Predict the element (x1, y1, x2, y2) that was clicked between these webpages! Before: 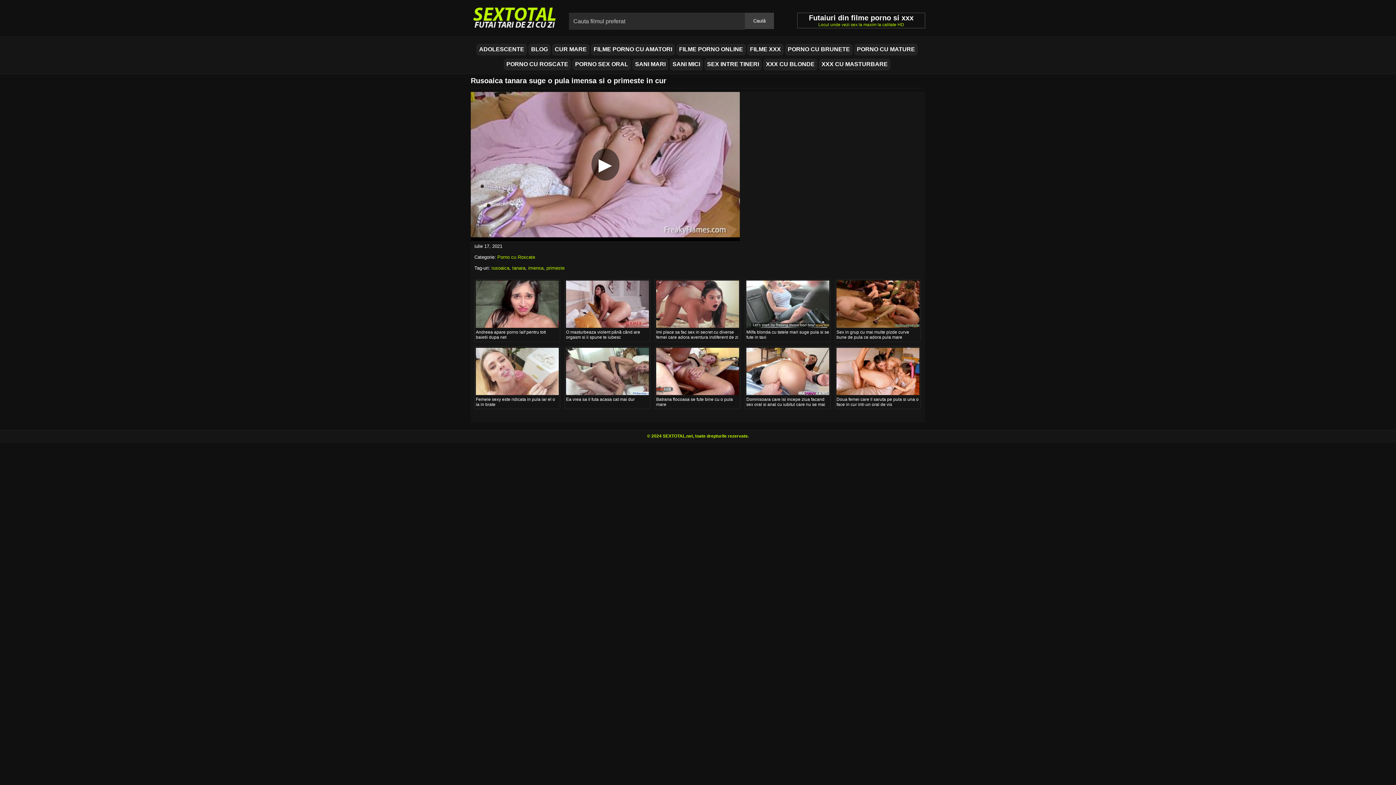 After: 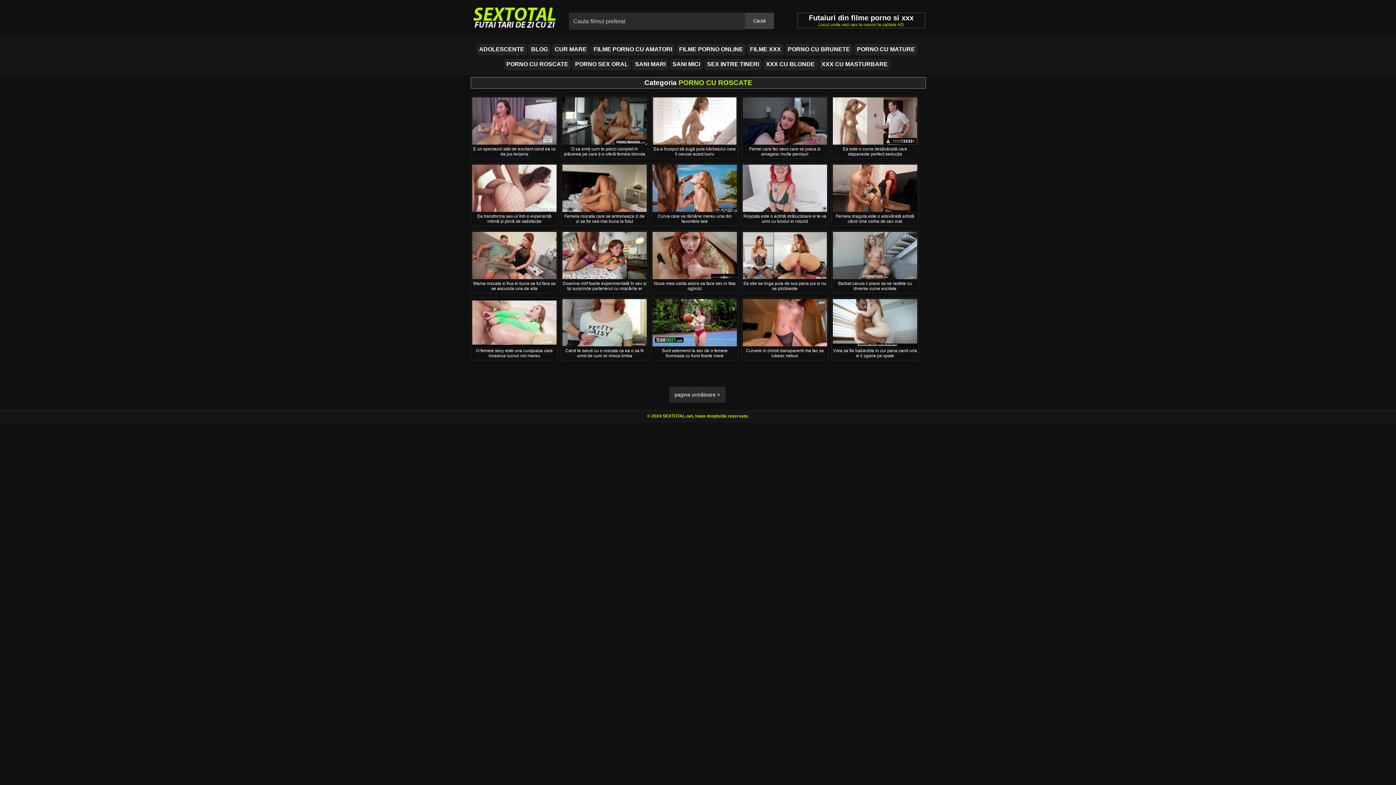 Action: bbox: (504, 58, 570, 70) label: PORNO CU ROSCATE